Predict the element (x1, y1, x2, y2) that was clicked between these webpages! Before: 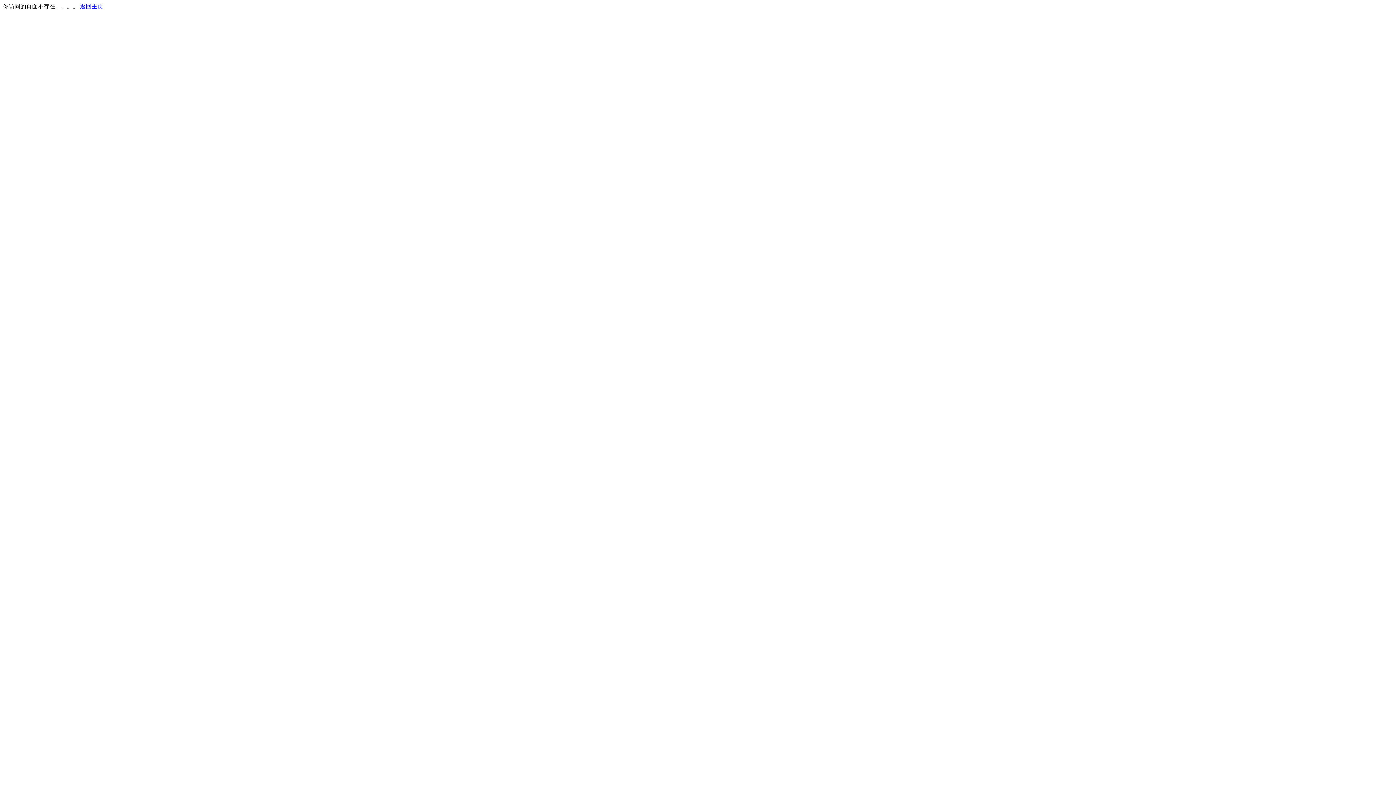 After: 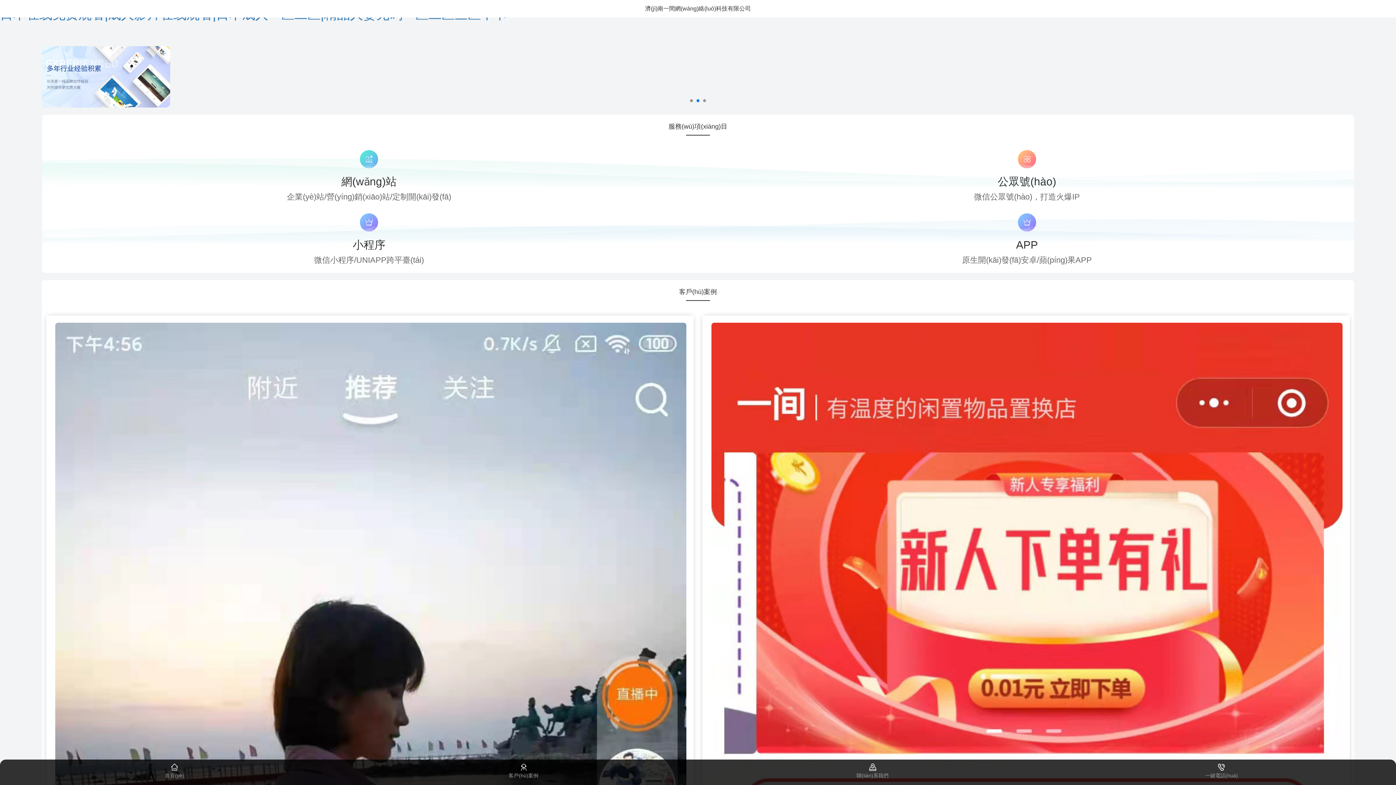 Action: bbox: (80, 3, 103, 9) label: 返回主页